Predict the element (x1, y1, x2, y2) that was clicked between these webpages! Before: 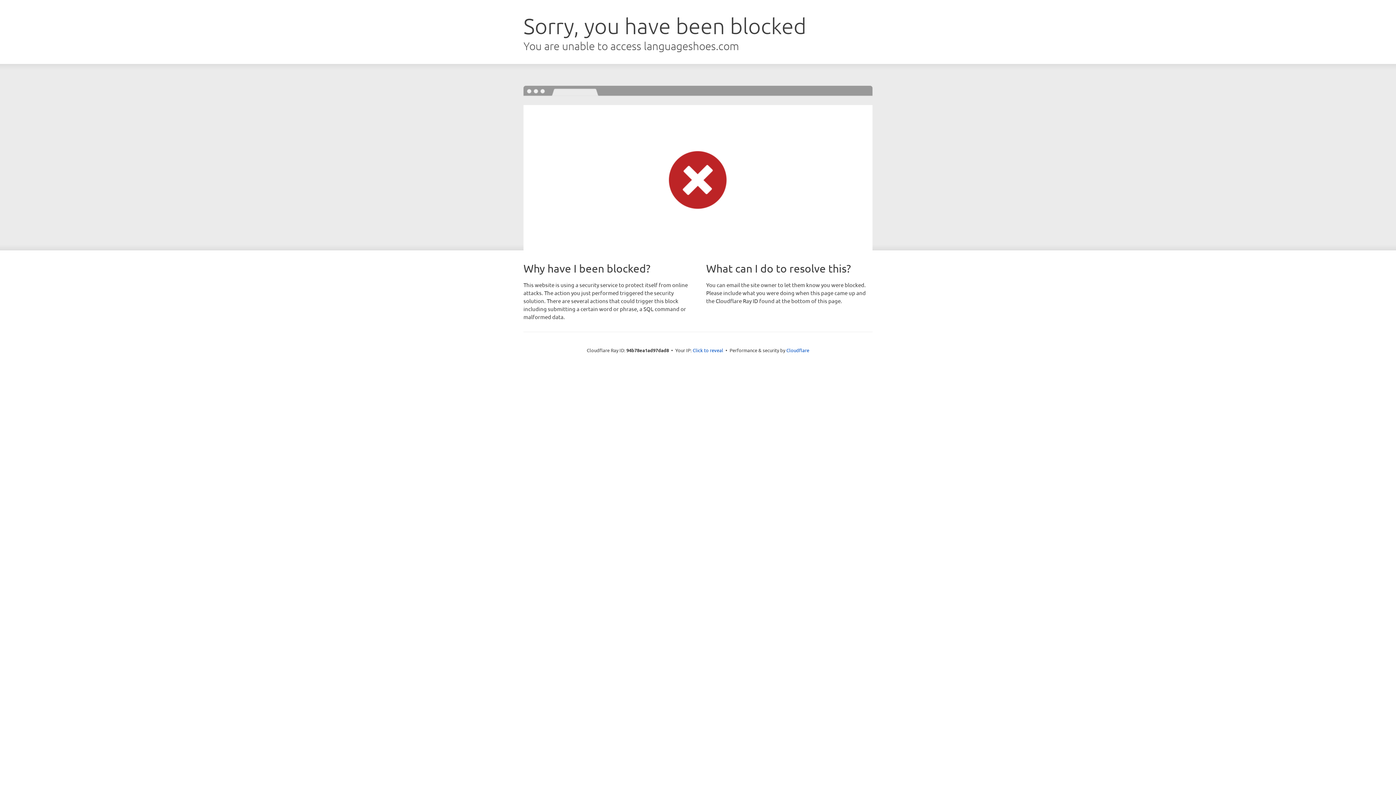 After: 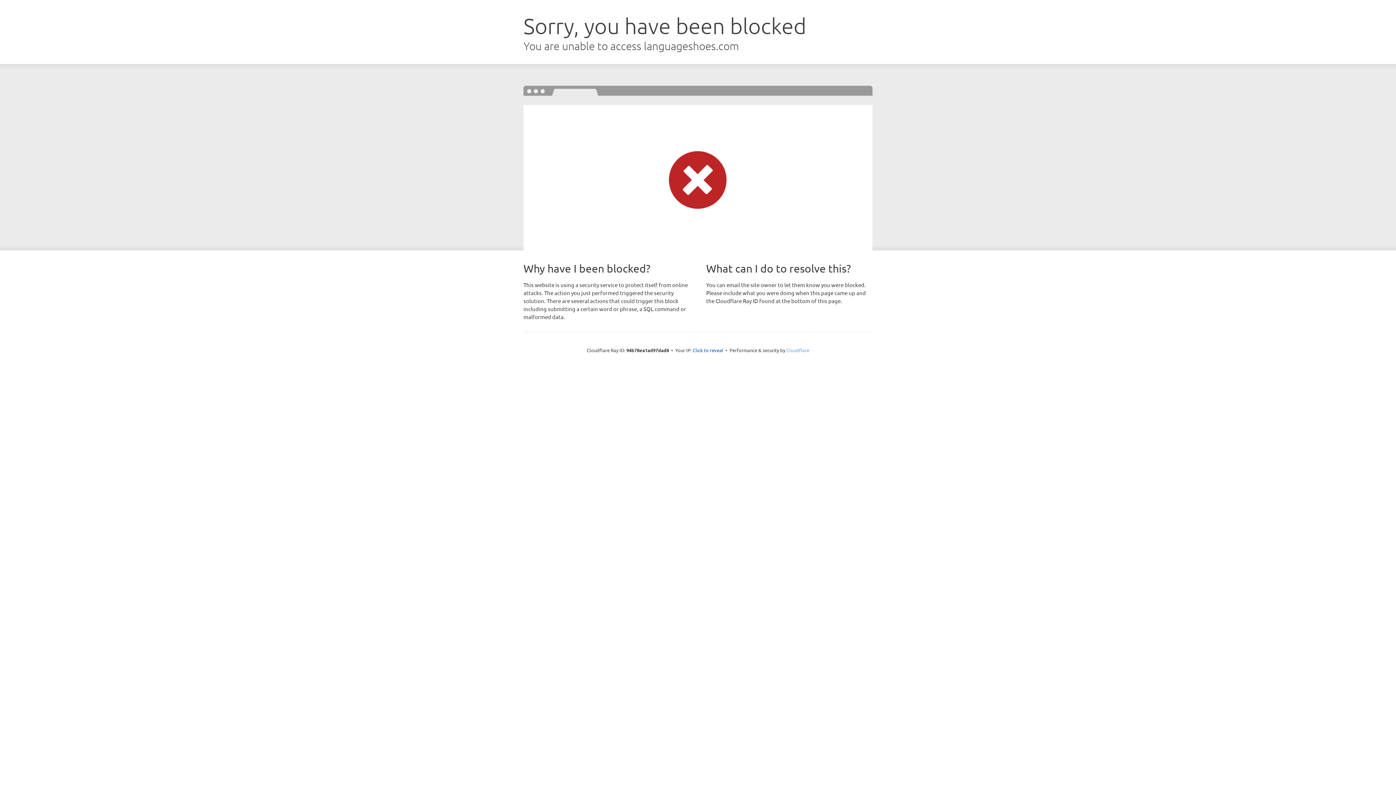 Action: label: Cloudflare bbox: (786, 347, 809, 353)